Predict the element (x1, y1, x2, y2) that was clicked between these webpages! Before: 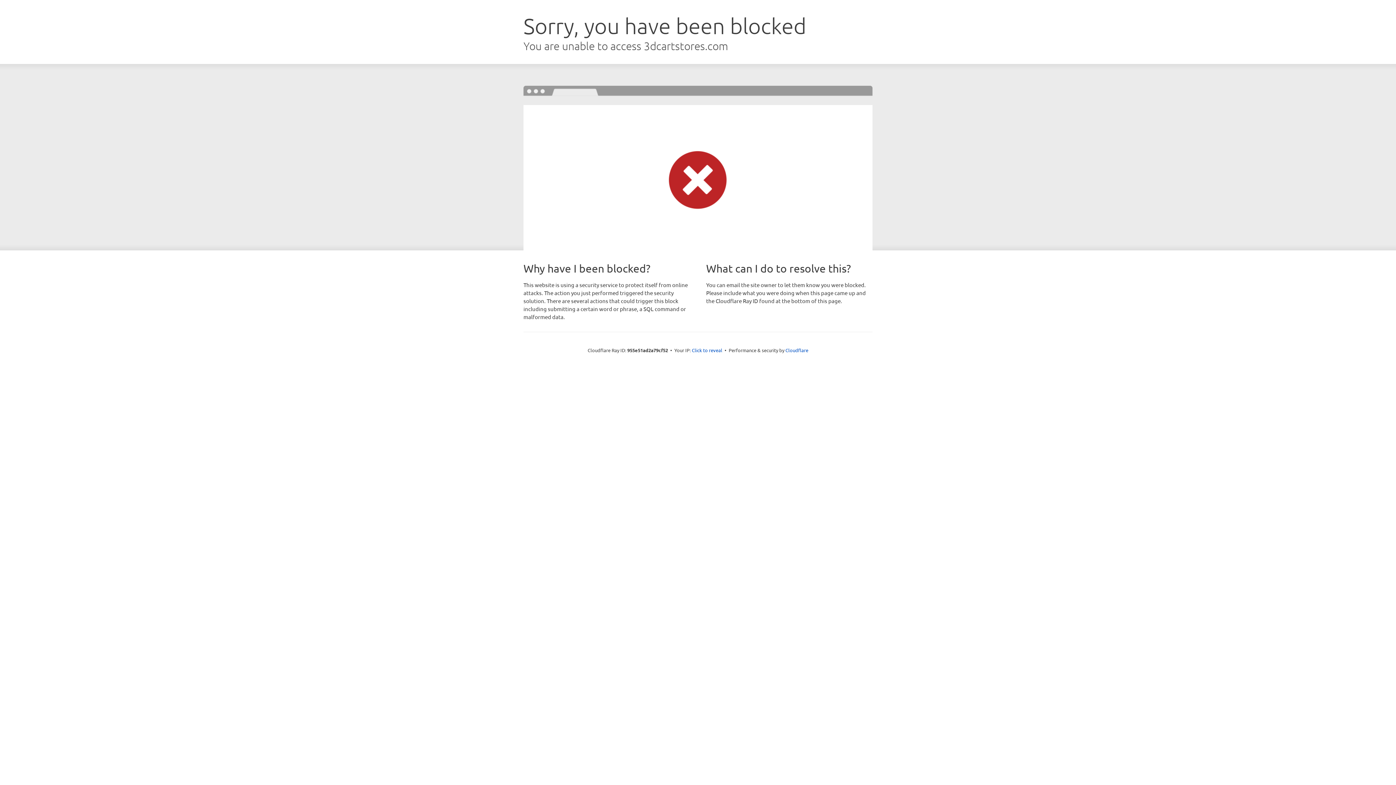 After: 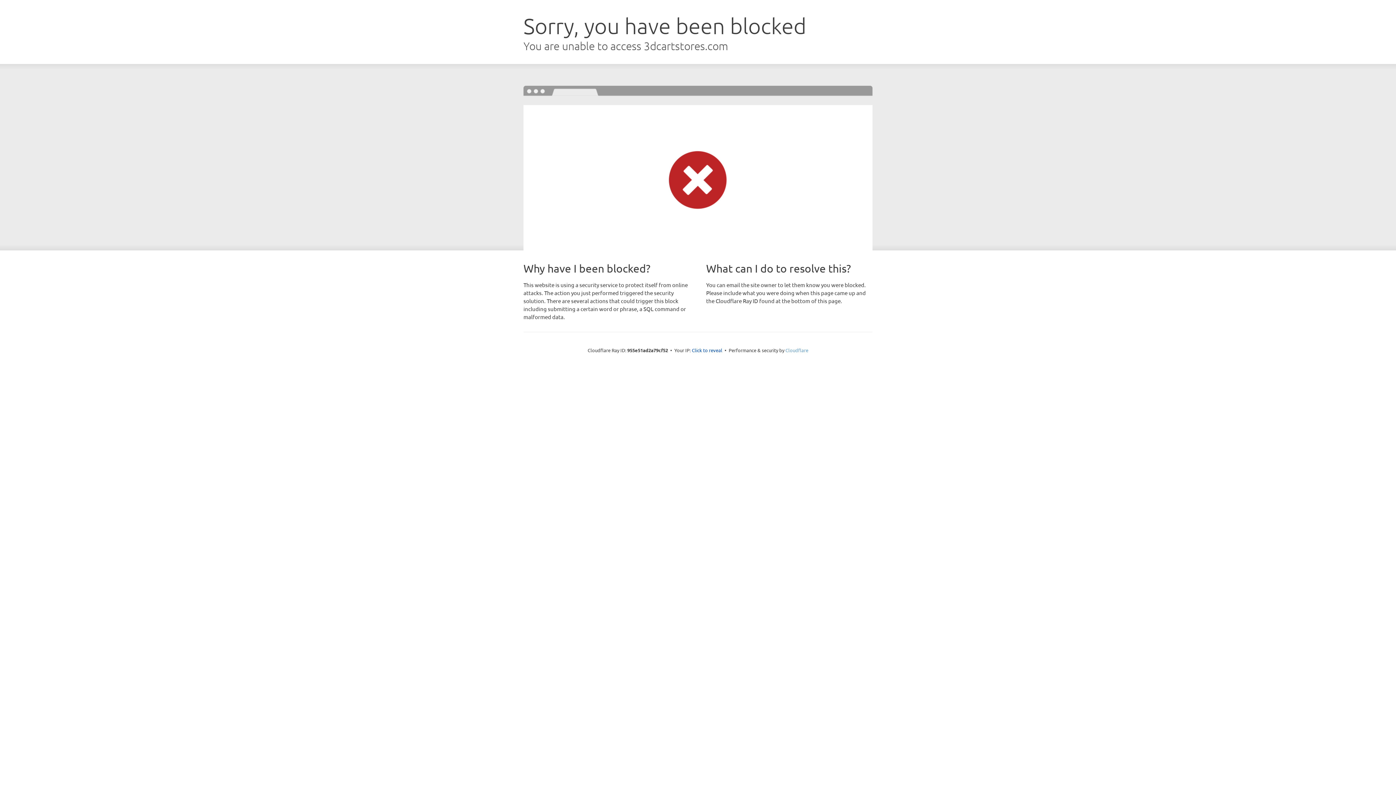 Action: label: Cloudflare bbox: (785, 347, 808, 353)